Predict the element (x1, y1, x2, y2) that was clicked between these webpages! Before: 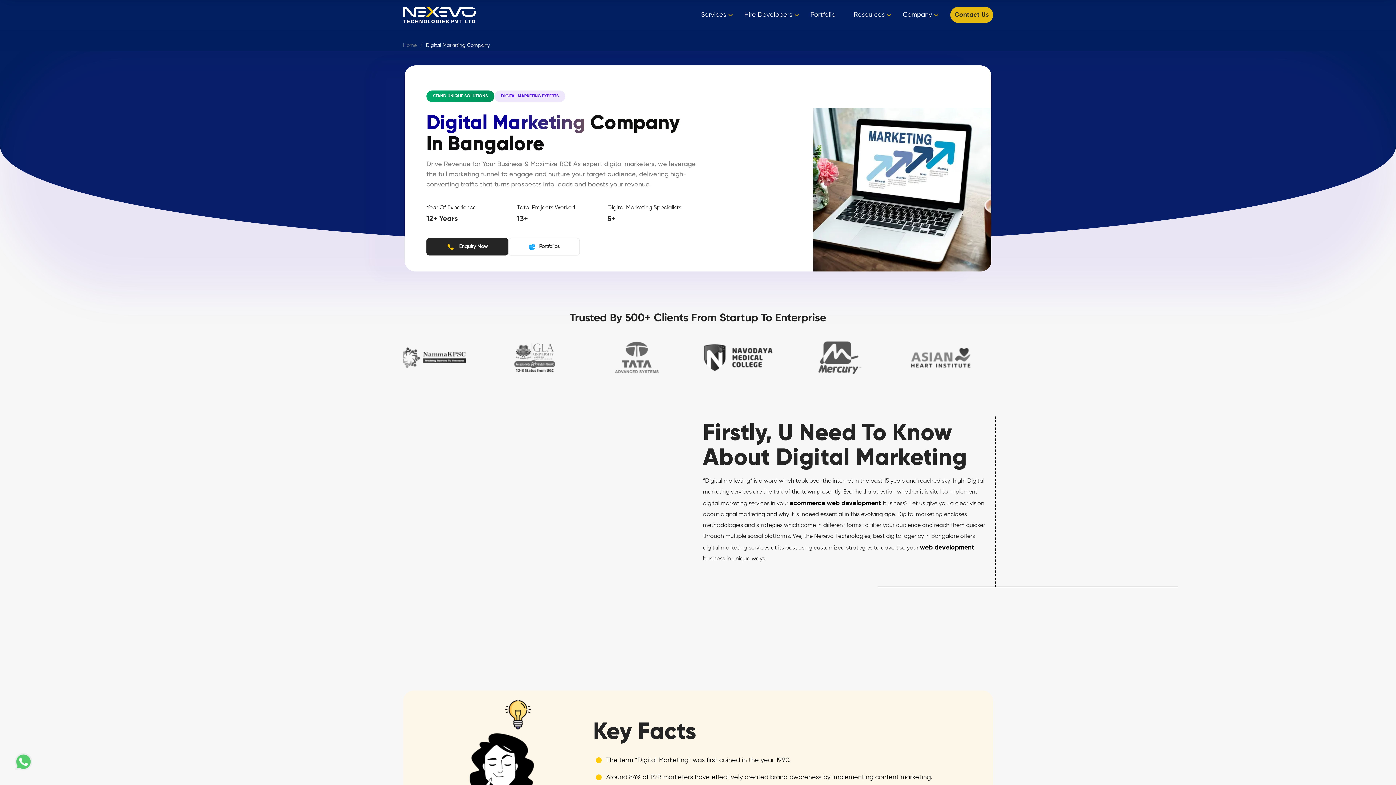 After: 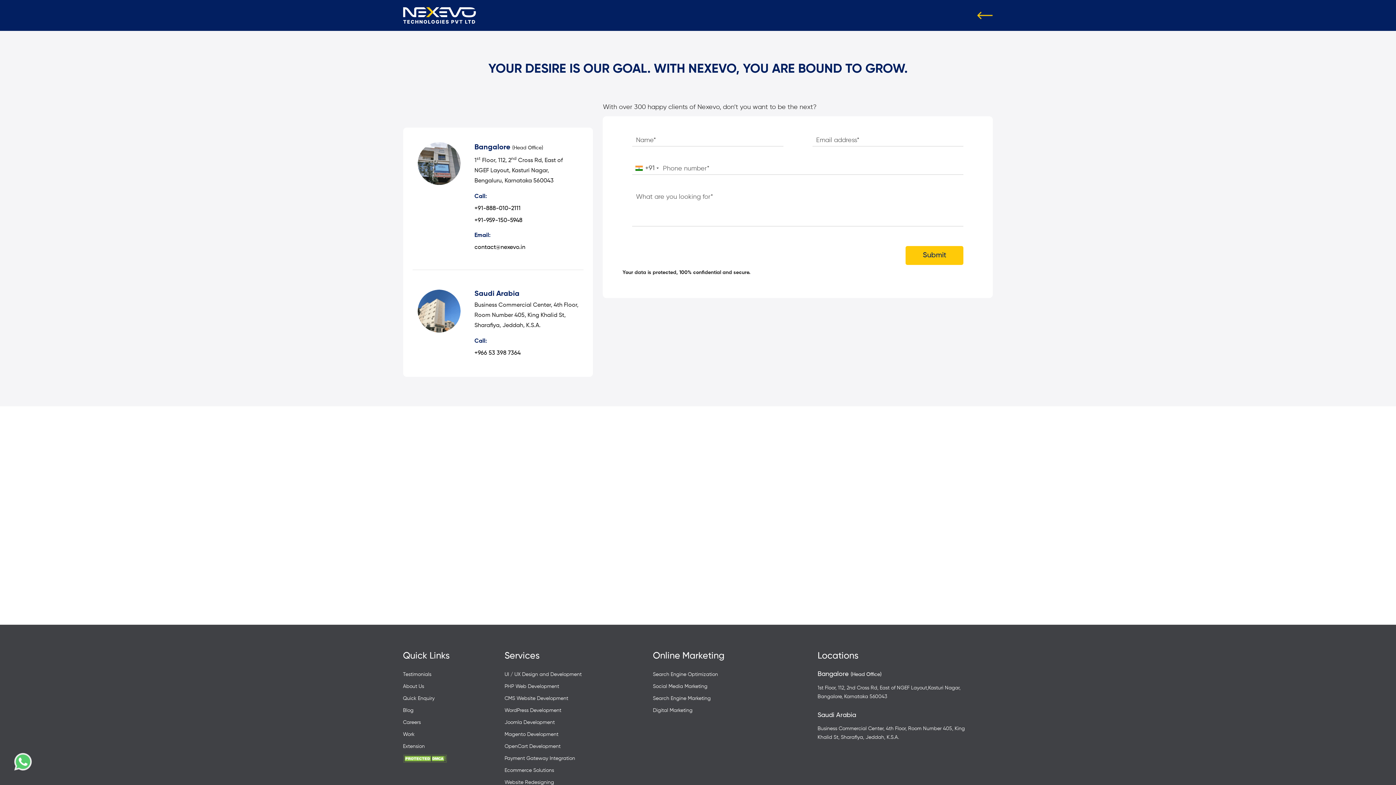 Action: bbox: (950, 6, 993, 22) label: Contact Us